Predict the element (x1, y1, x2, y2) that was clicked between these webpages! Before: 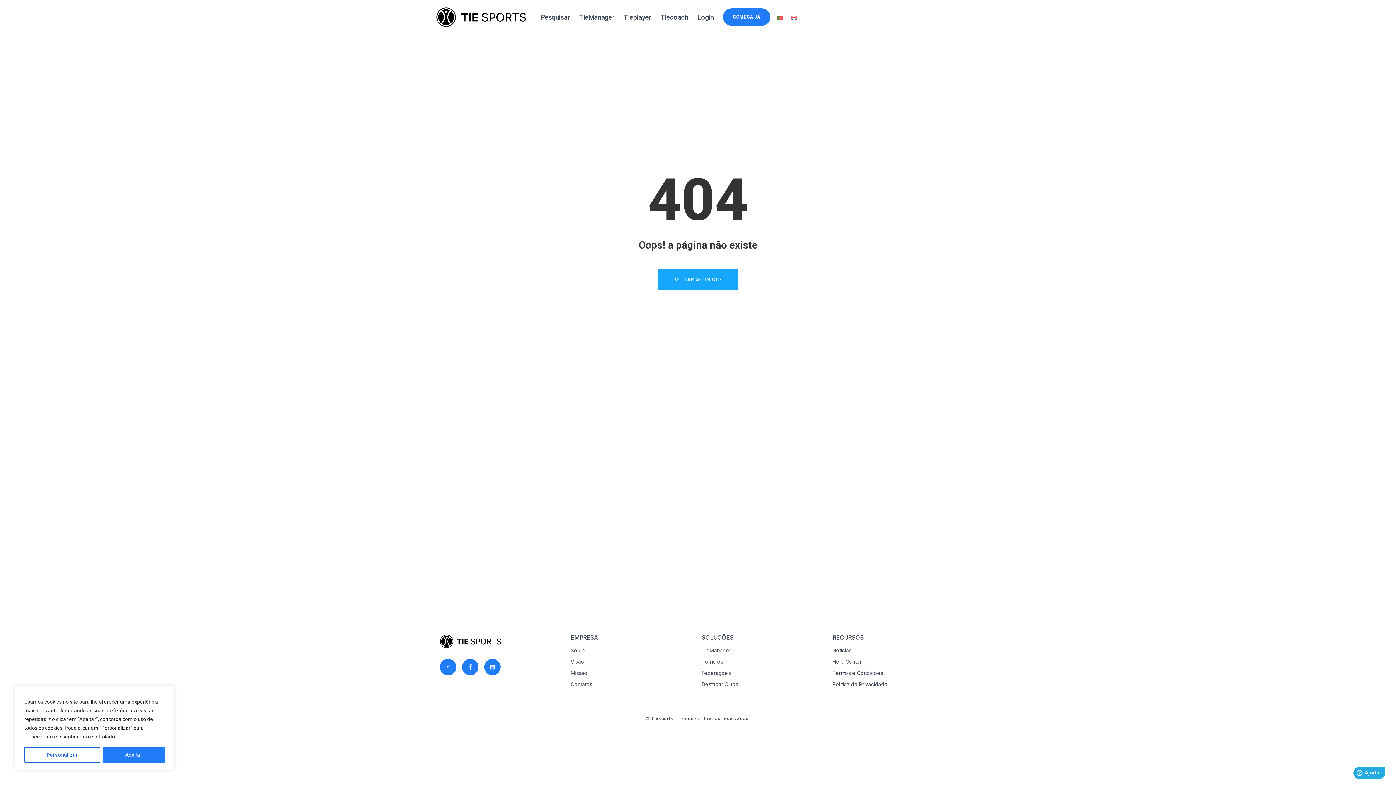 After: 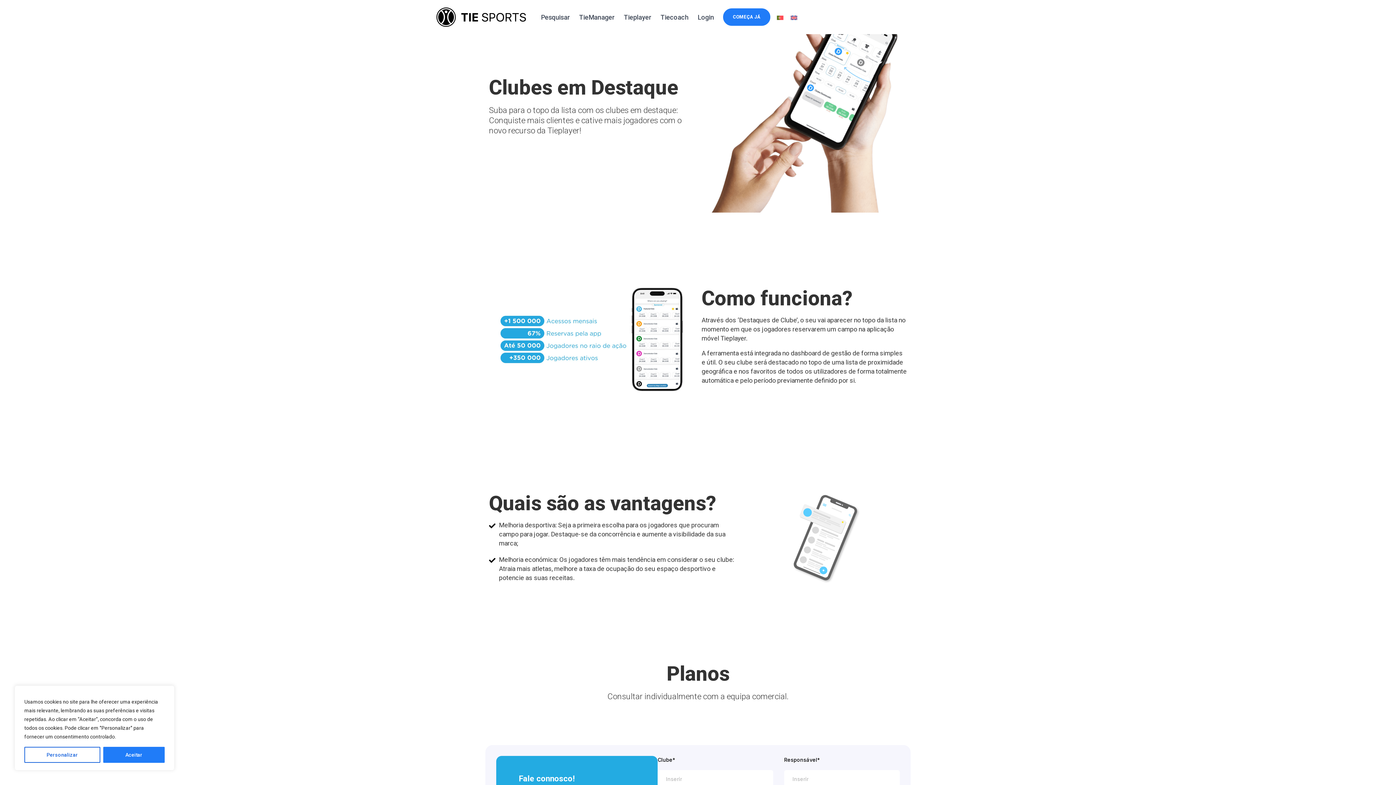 Action: label: Destacar Clube bbox: (701, 681, 738, 687)